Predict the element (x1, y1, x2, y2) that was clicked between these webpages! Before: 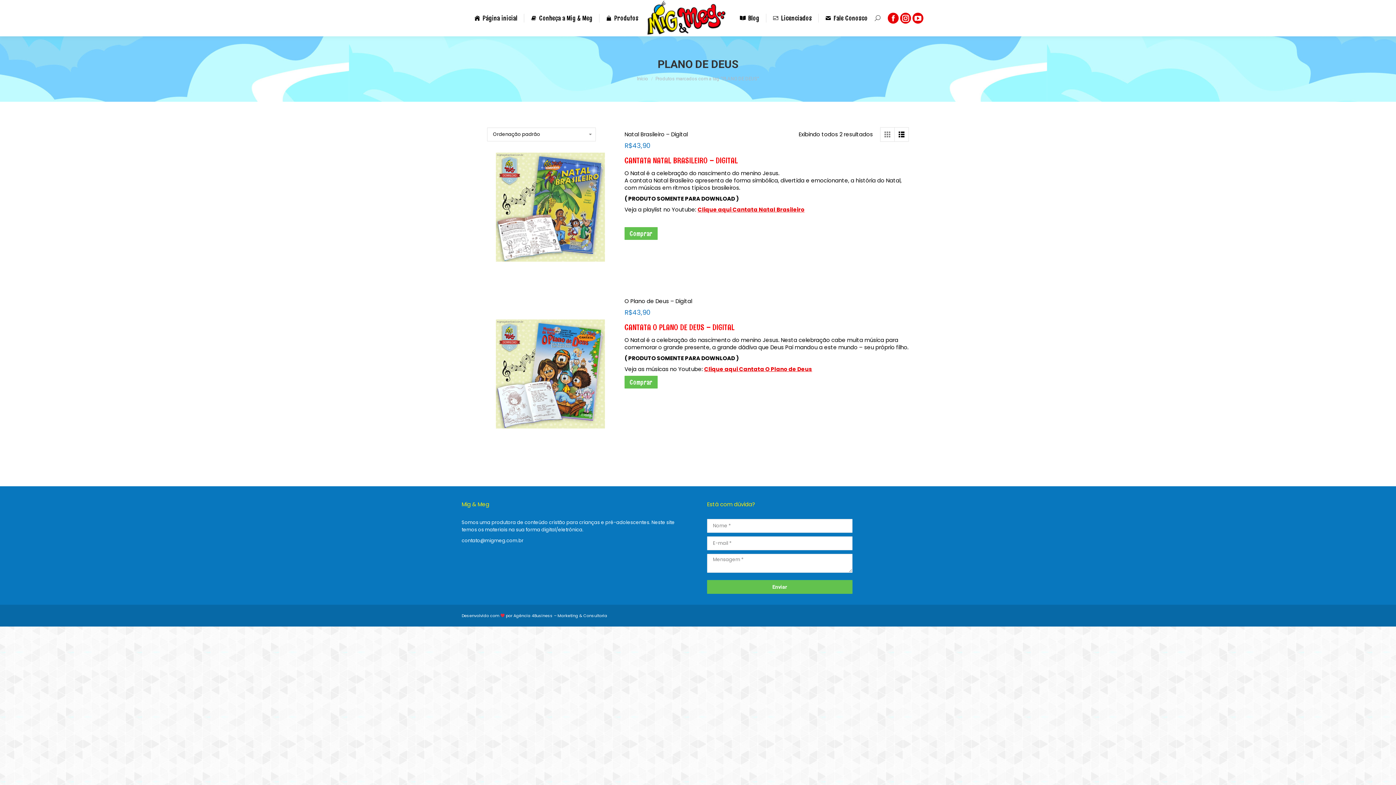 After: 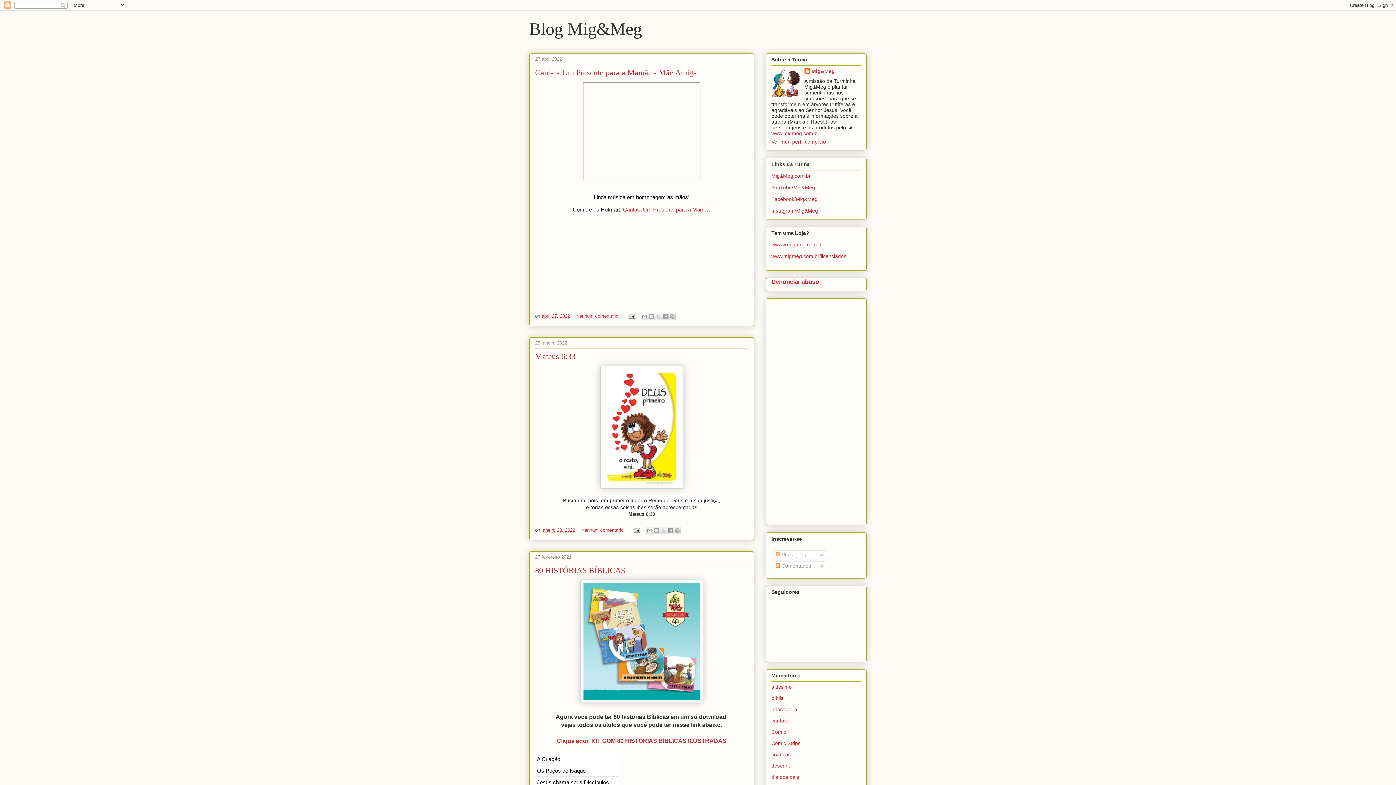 Action: label: Blog bbox: (738, 6, 761, 29)